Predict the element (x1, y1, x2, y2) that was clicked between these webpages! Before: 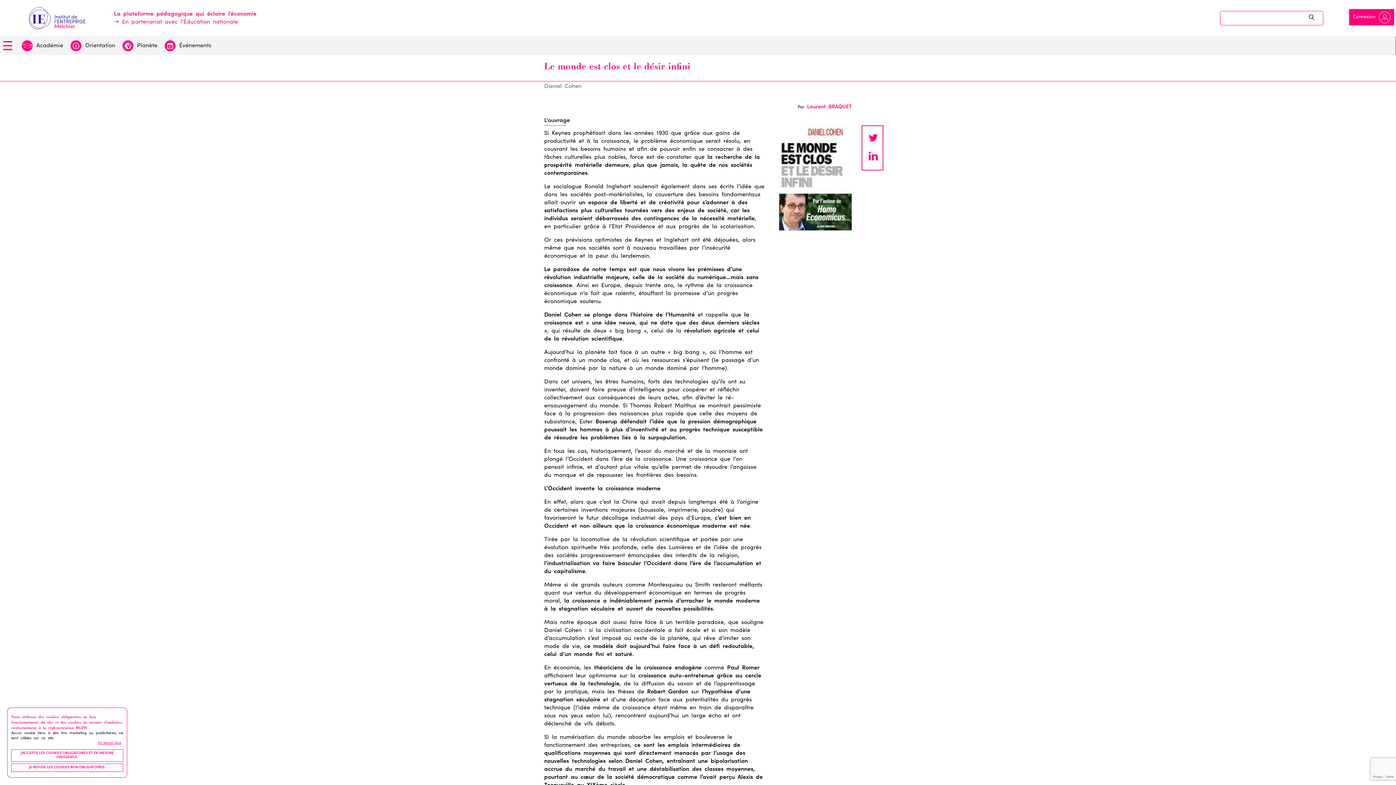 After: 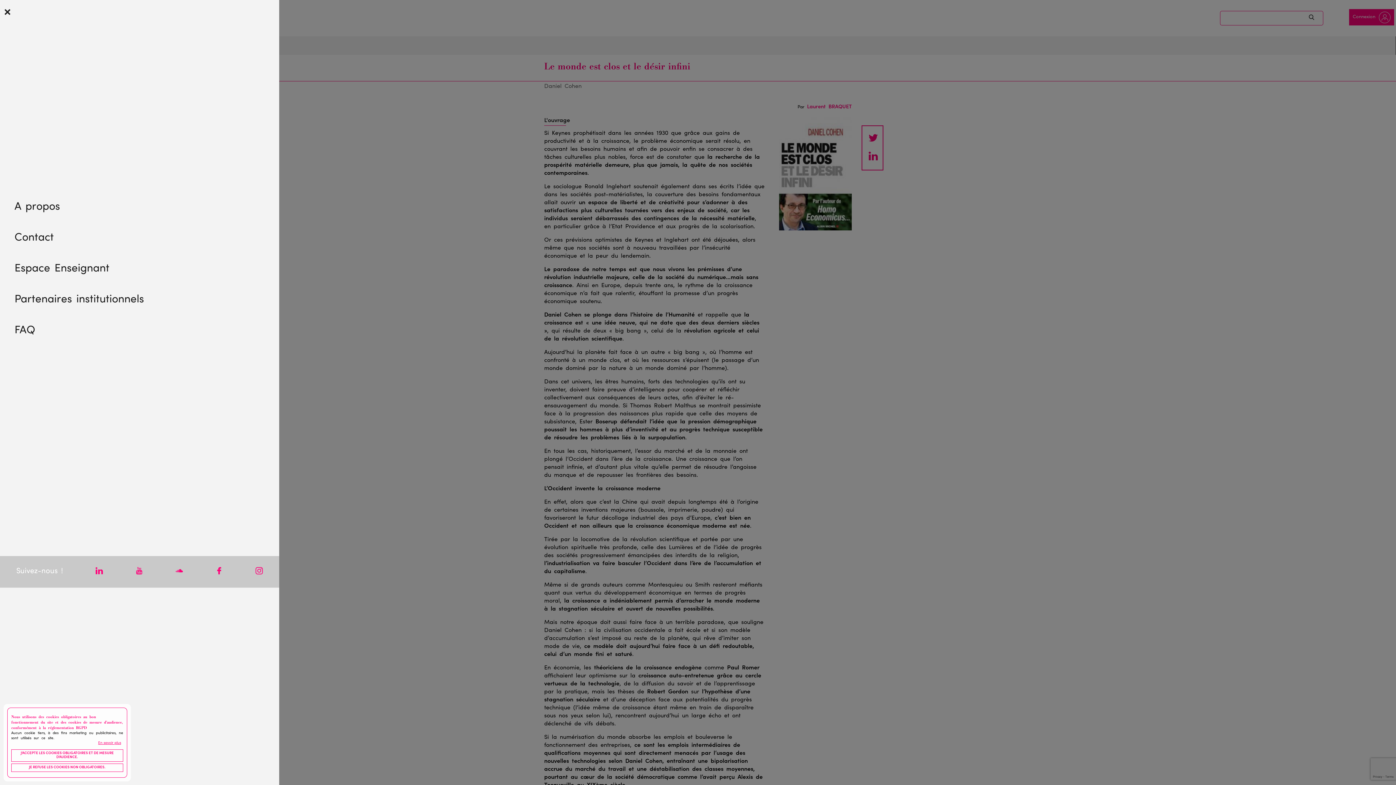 Action: bbox: (0, 39, 15, 54) label: Toggle navigation